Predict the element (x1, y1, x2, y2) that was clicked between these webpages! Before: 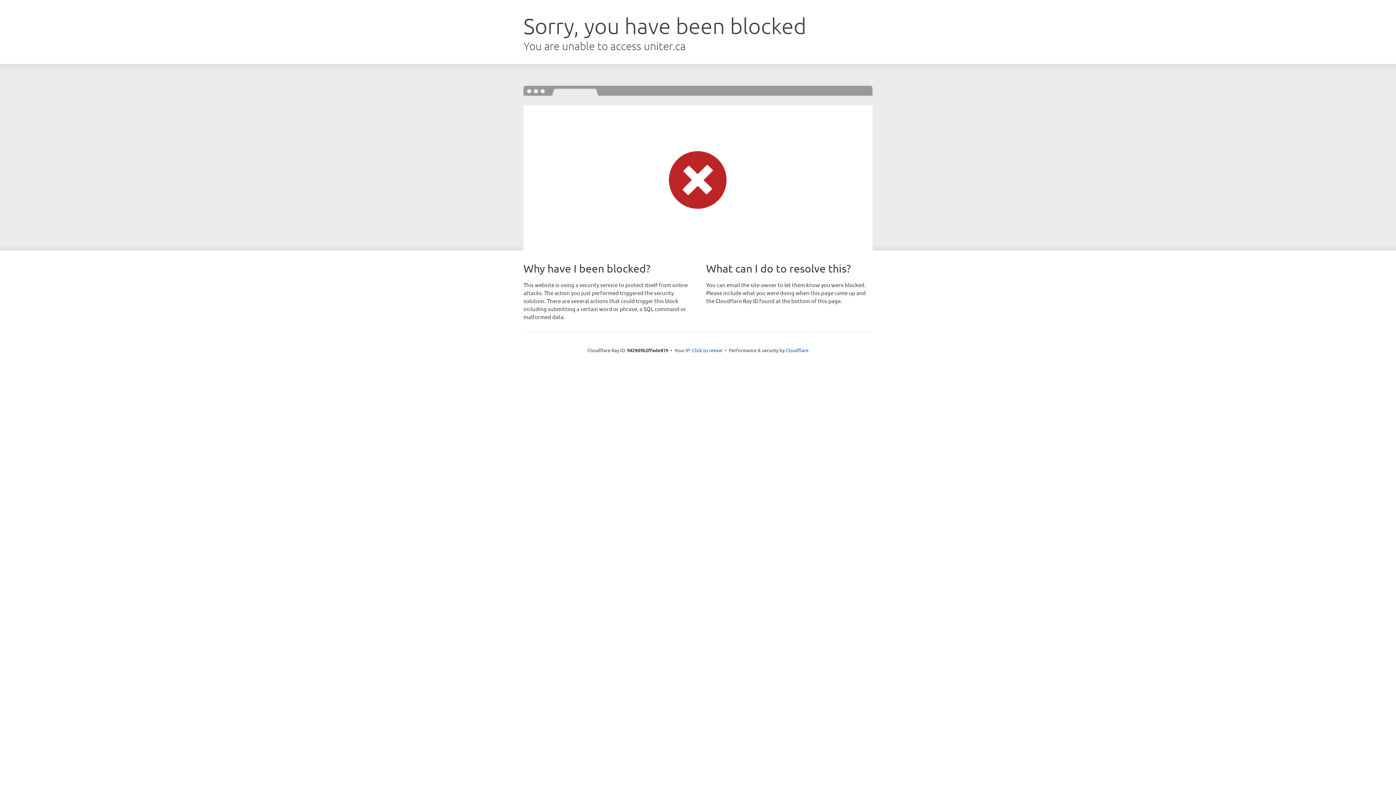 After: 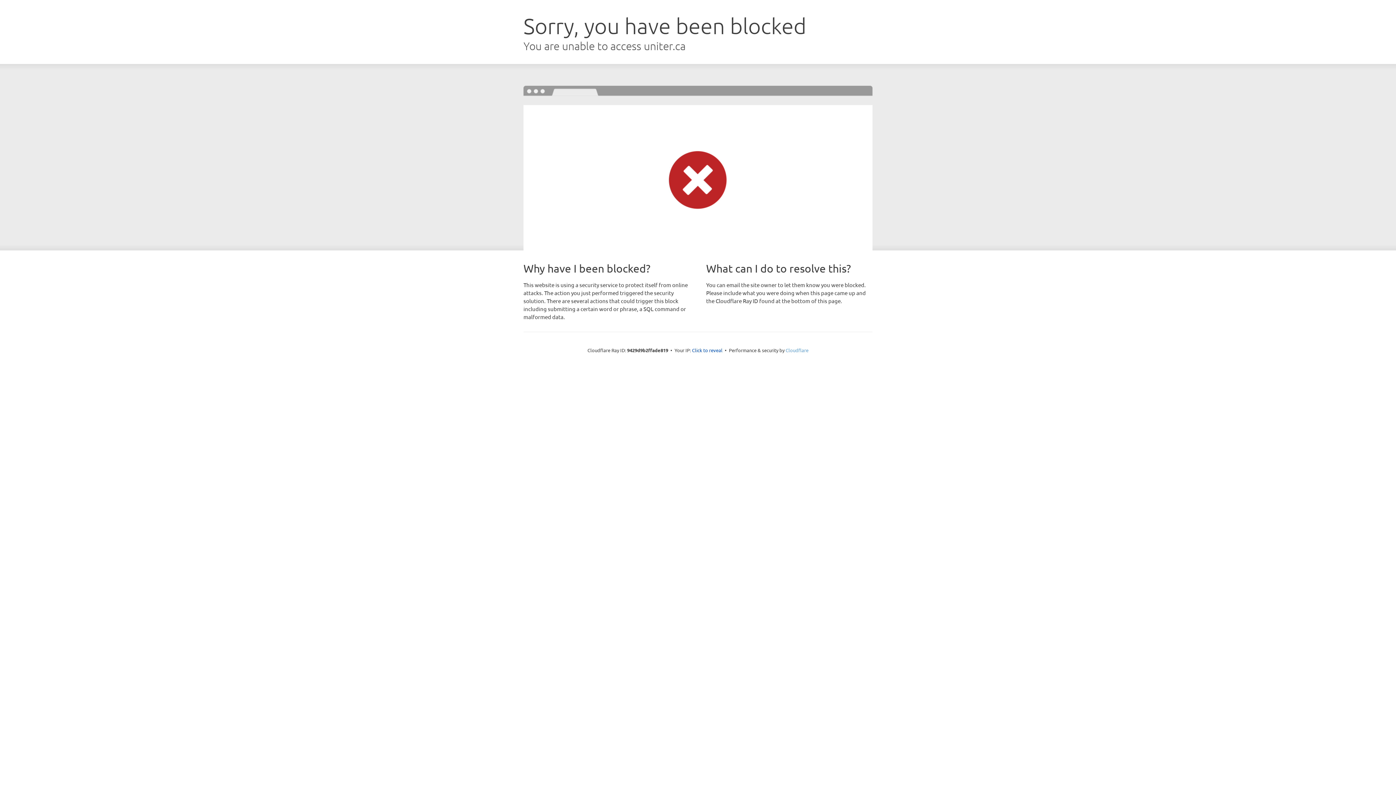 Action: label: Cloudflare bbox: (785, 347, 808, 353)